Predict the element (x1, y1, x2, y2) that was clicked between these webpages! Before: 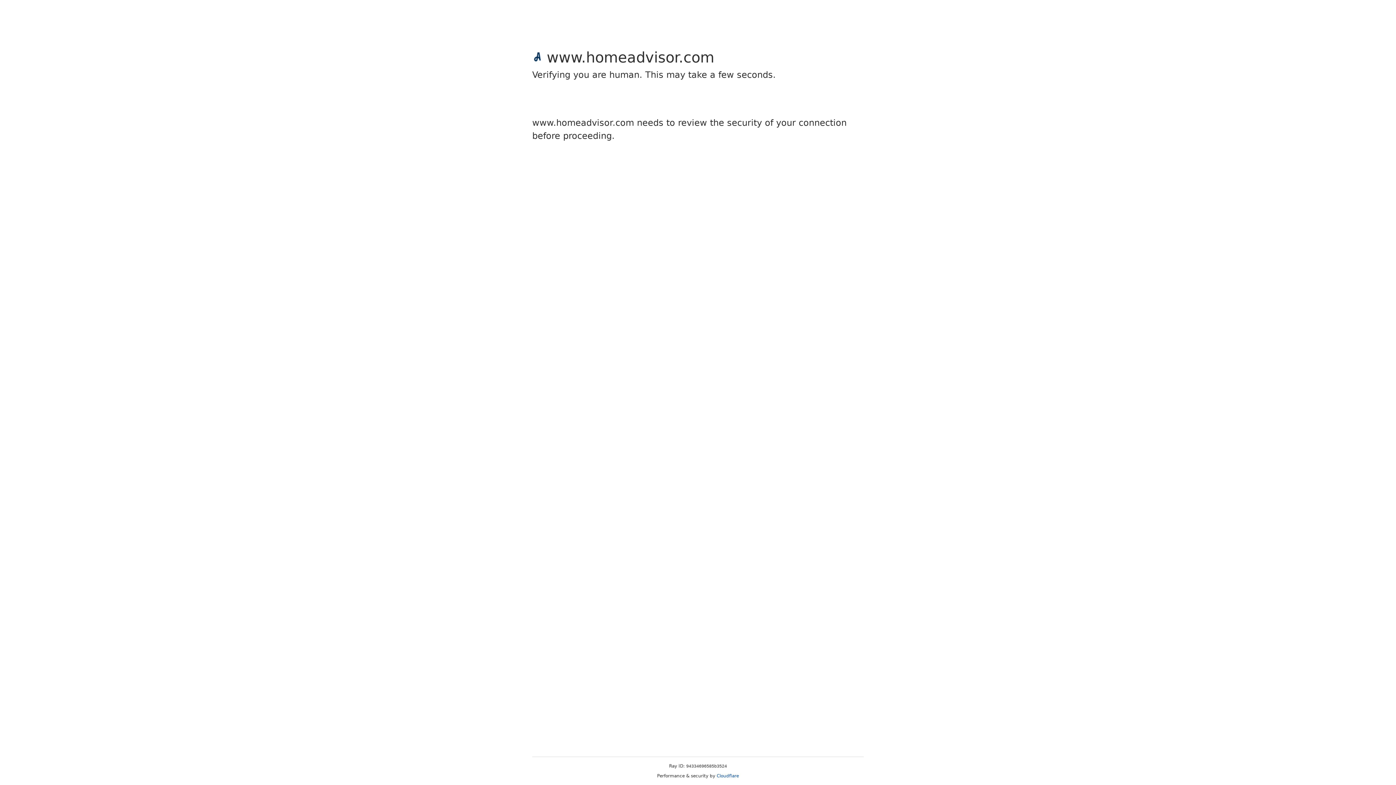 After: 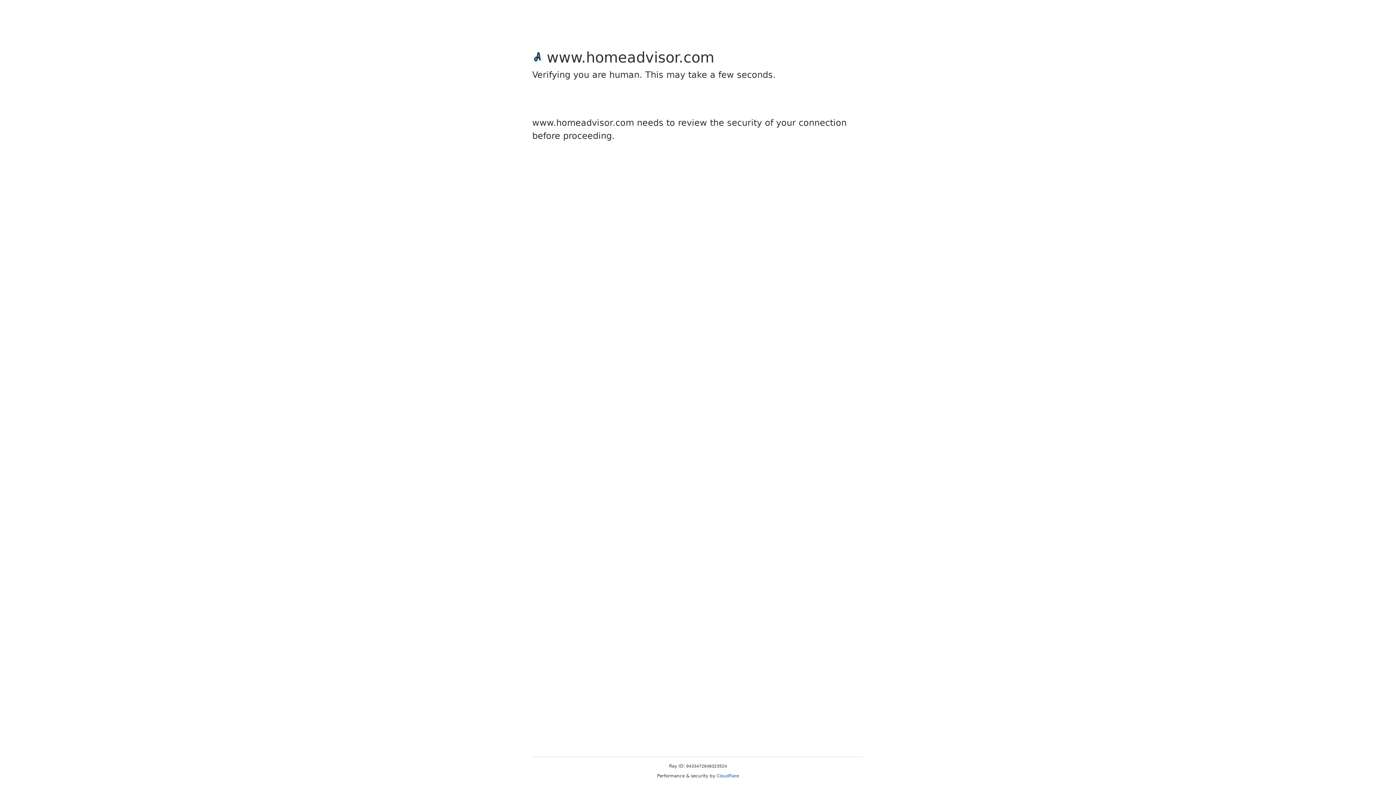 Action: label: Cloudflare bbox: (716, 773, 739, 778)